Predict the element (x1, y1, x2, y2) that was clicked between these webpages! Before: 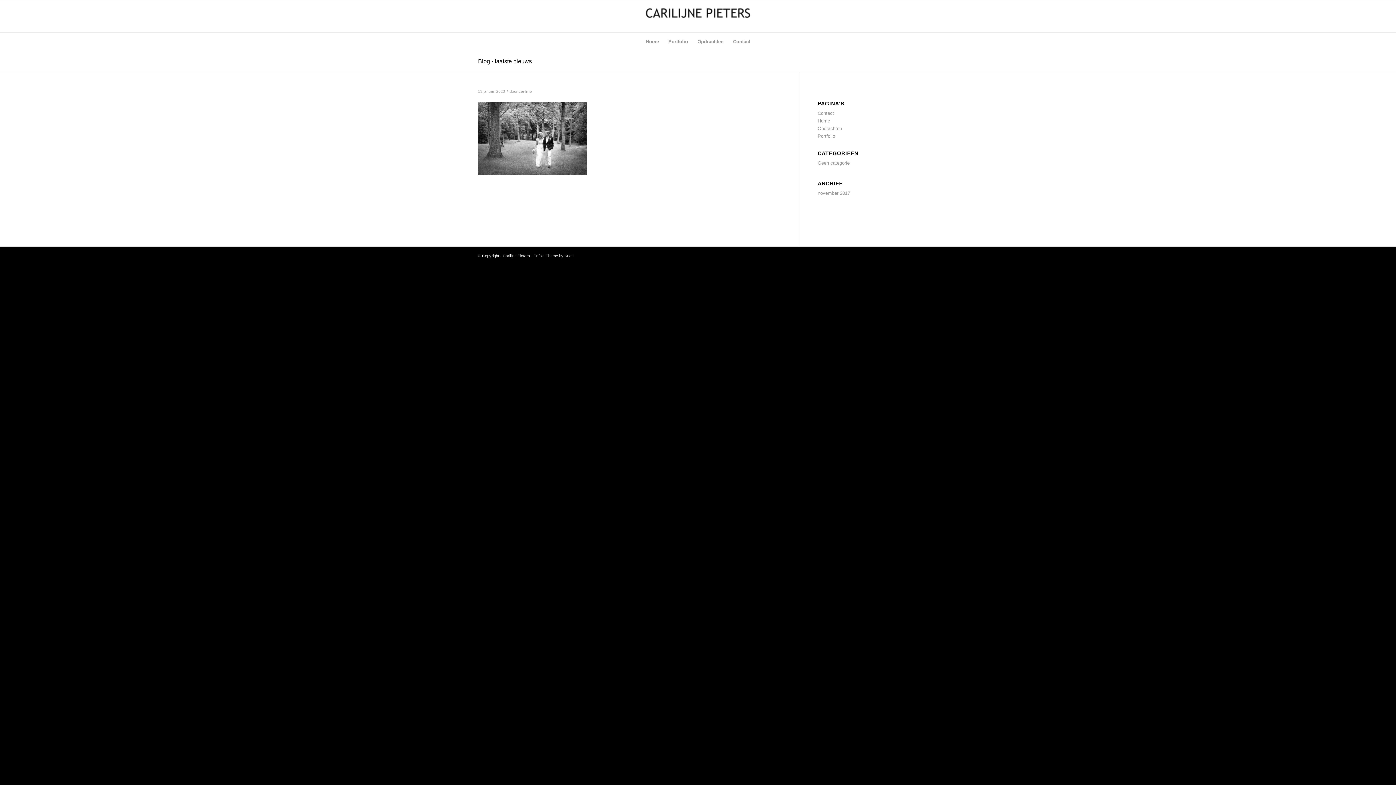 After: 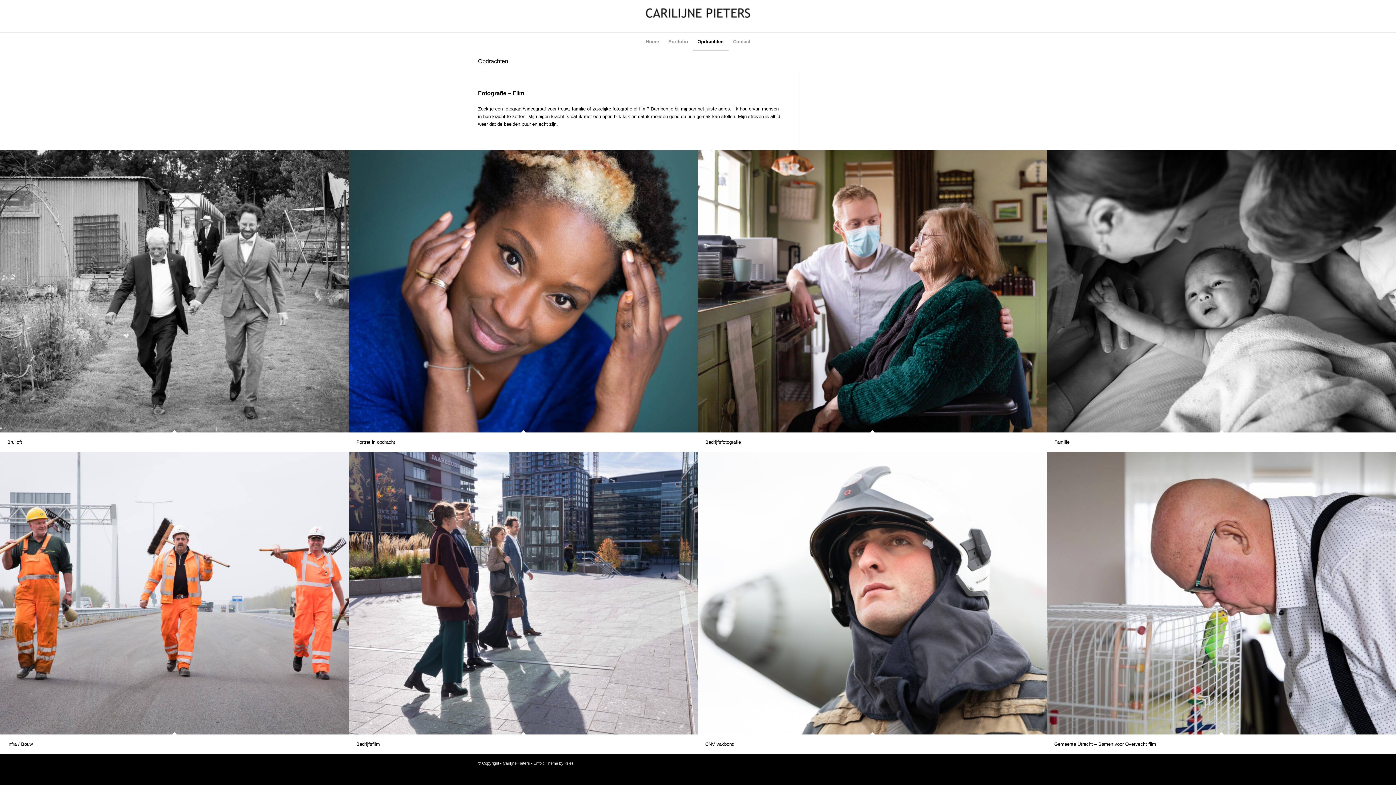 Action: label: Opdrachten bbox: (692, 32, 728, 50)